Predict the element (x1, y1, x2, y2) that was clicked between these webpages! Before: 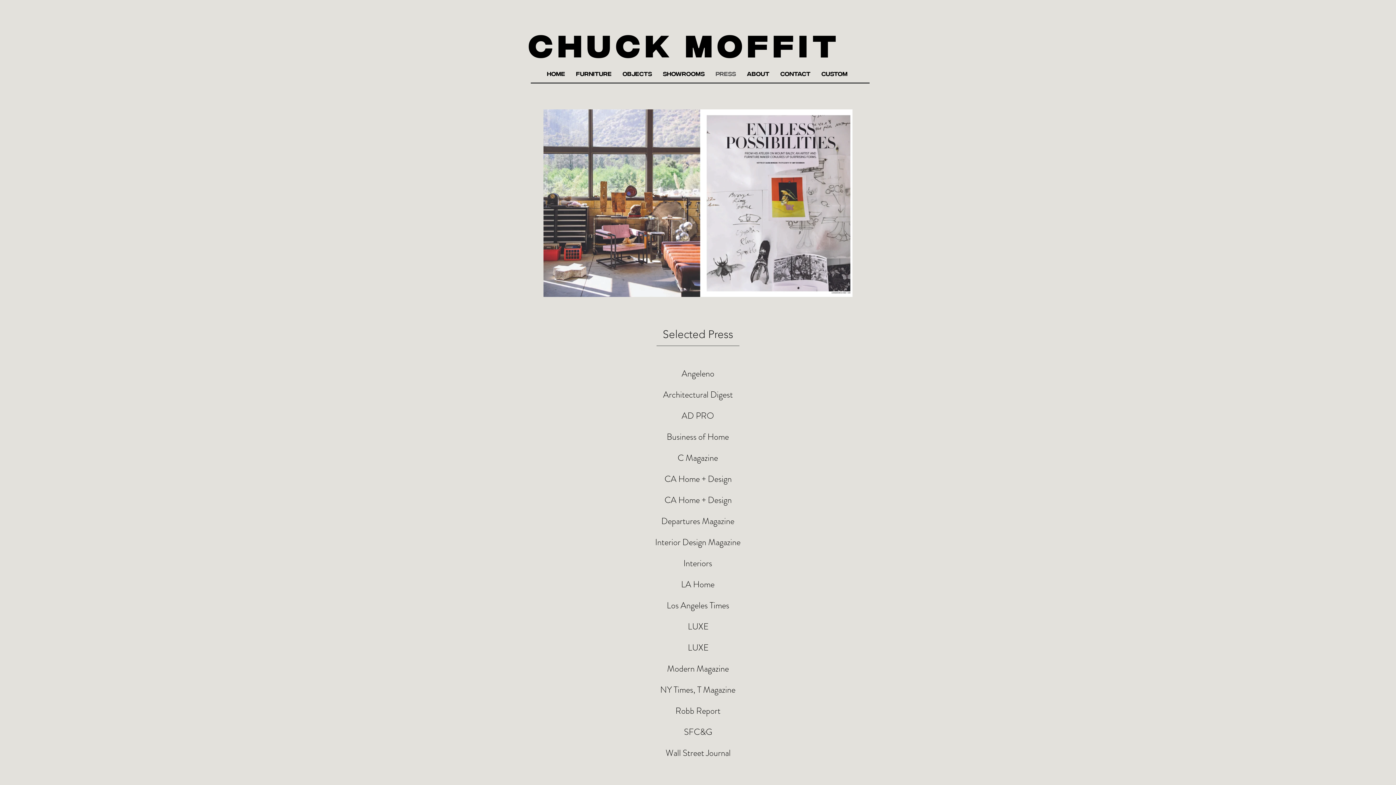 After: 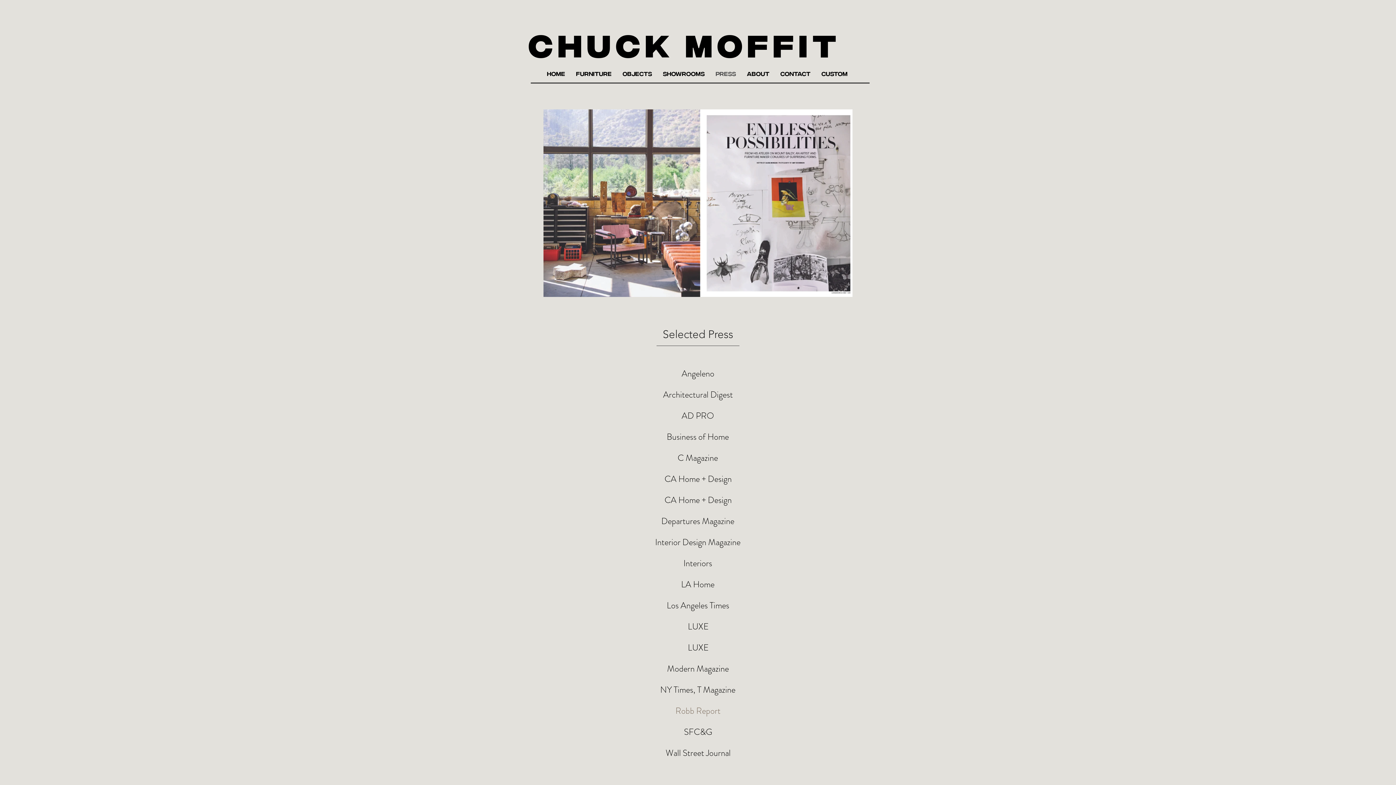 Action: label: Robb Report bbox: (675, 700, 720, 721)